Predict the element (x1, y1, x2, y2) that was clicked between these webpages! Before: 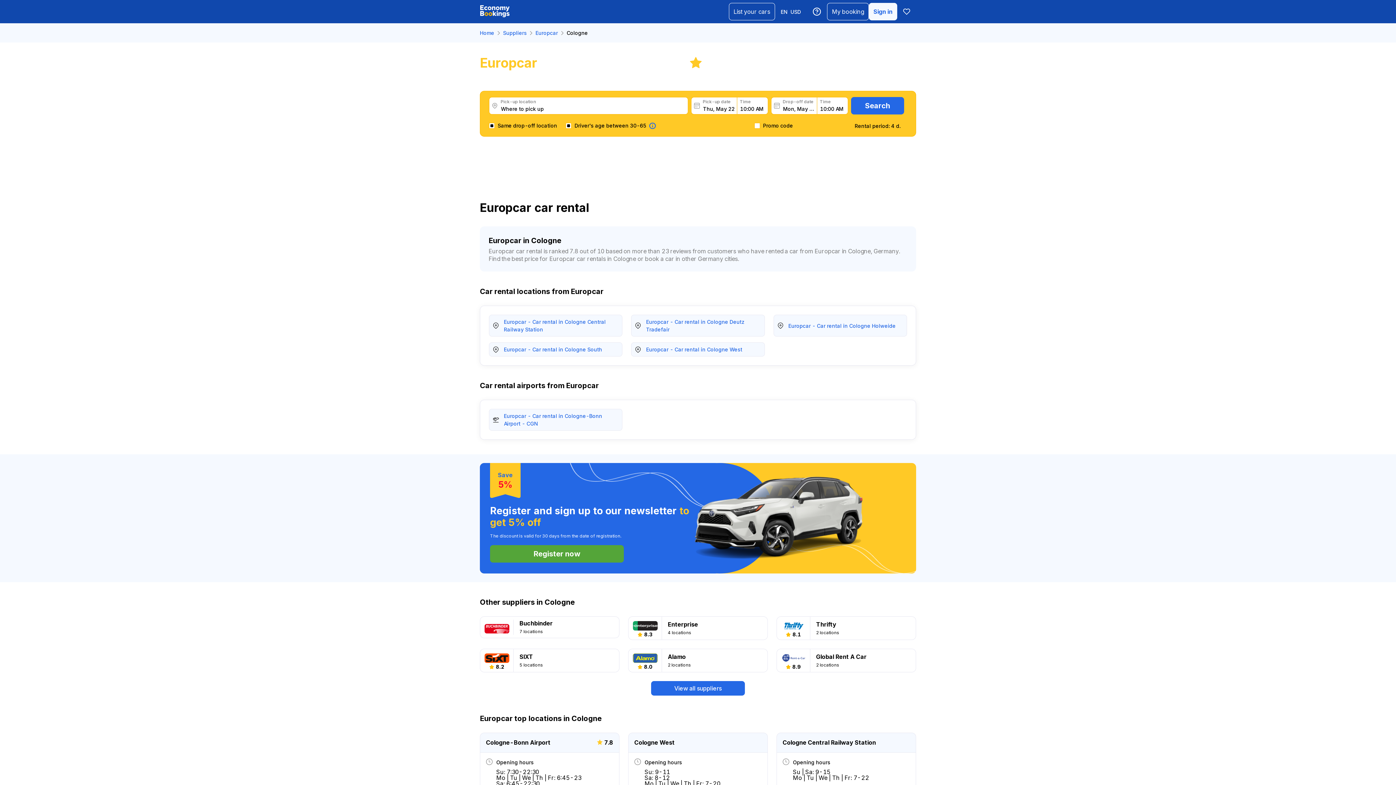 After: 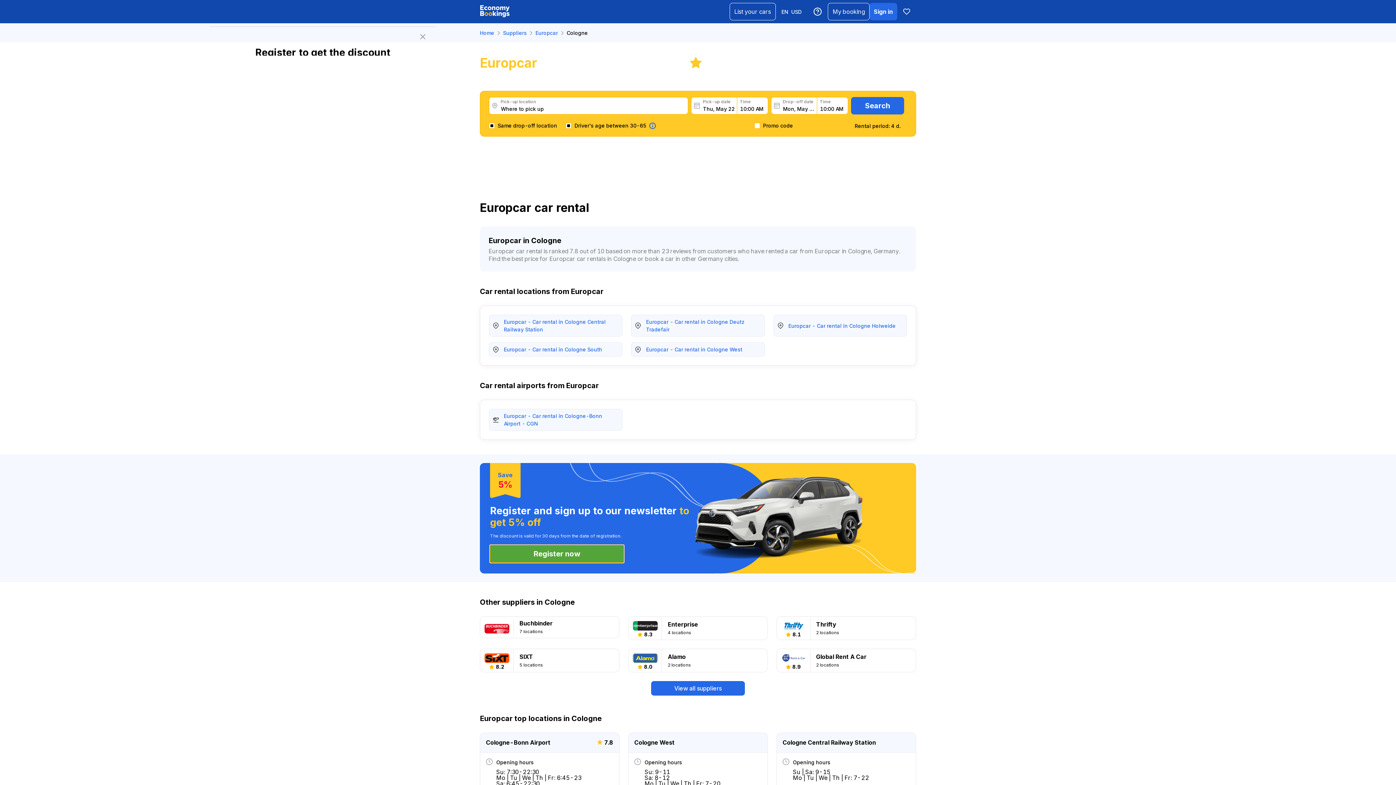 Action: label: Register now bbox: (490, 545, 624, 562)